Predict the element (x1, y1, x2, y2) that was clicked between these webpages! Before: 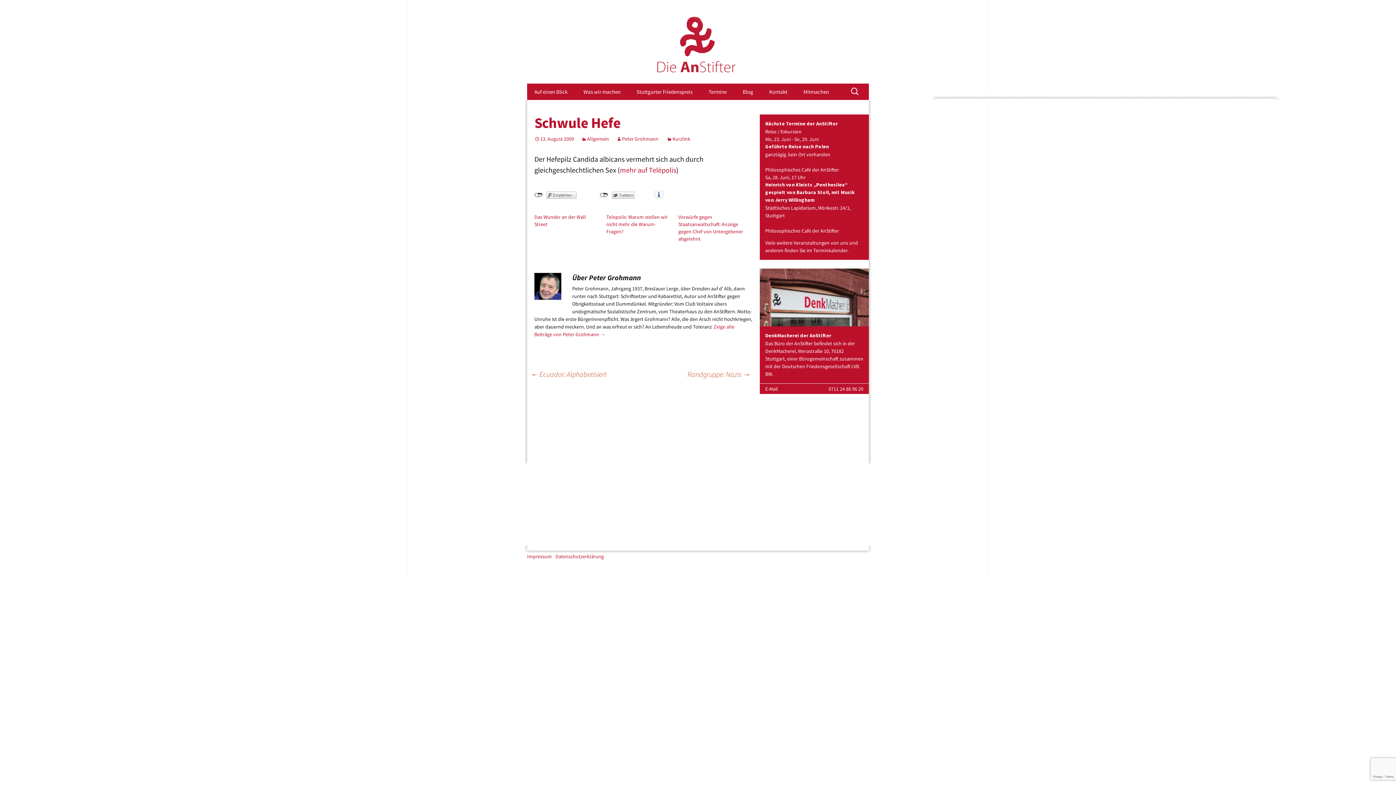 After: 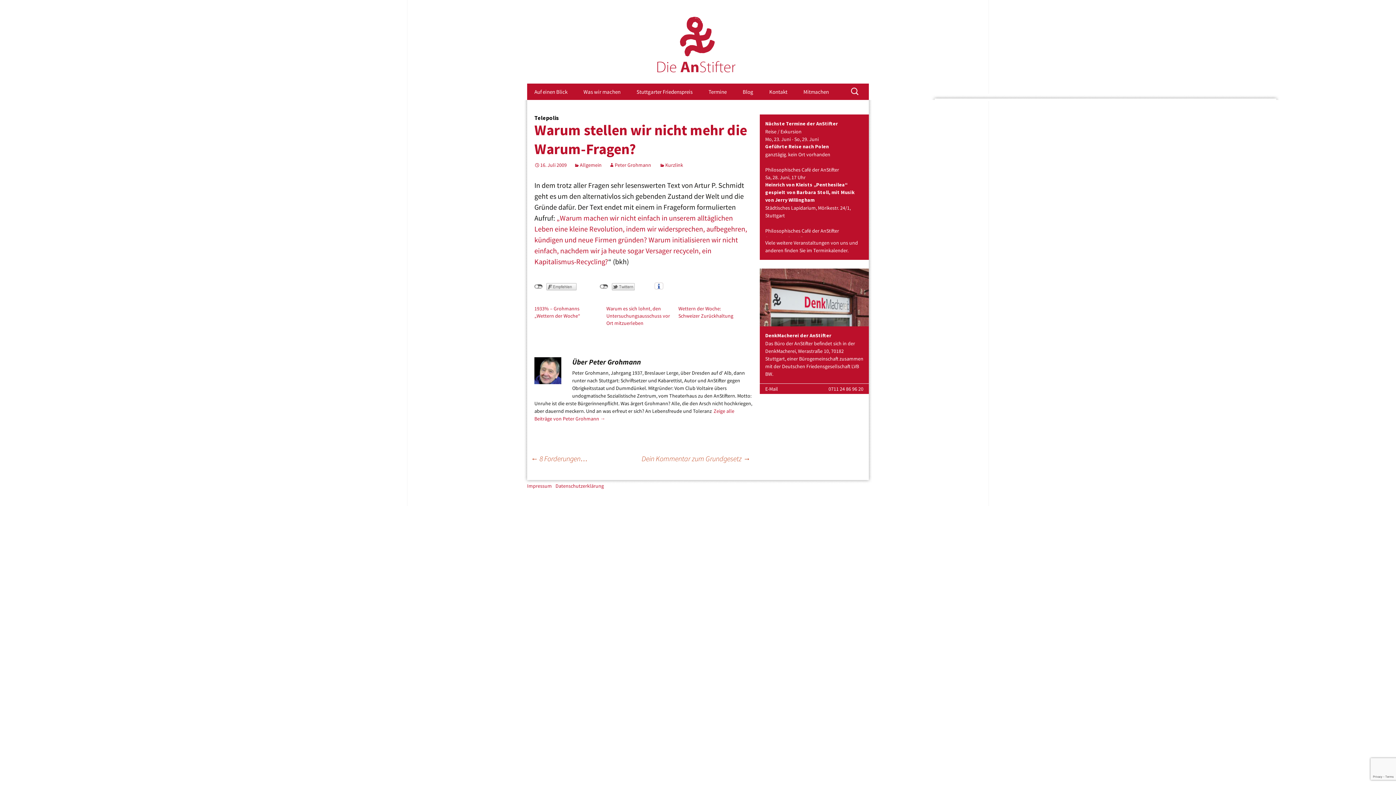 Action: label: Telepolis: Warum stellen wir nicht mehr die Warum-Fragen? bbox: (606, 213, 667, 234)